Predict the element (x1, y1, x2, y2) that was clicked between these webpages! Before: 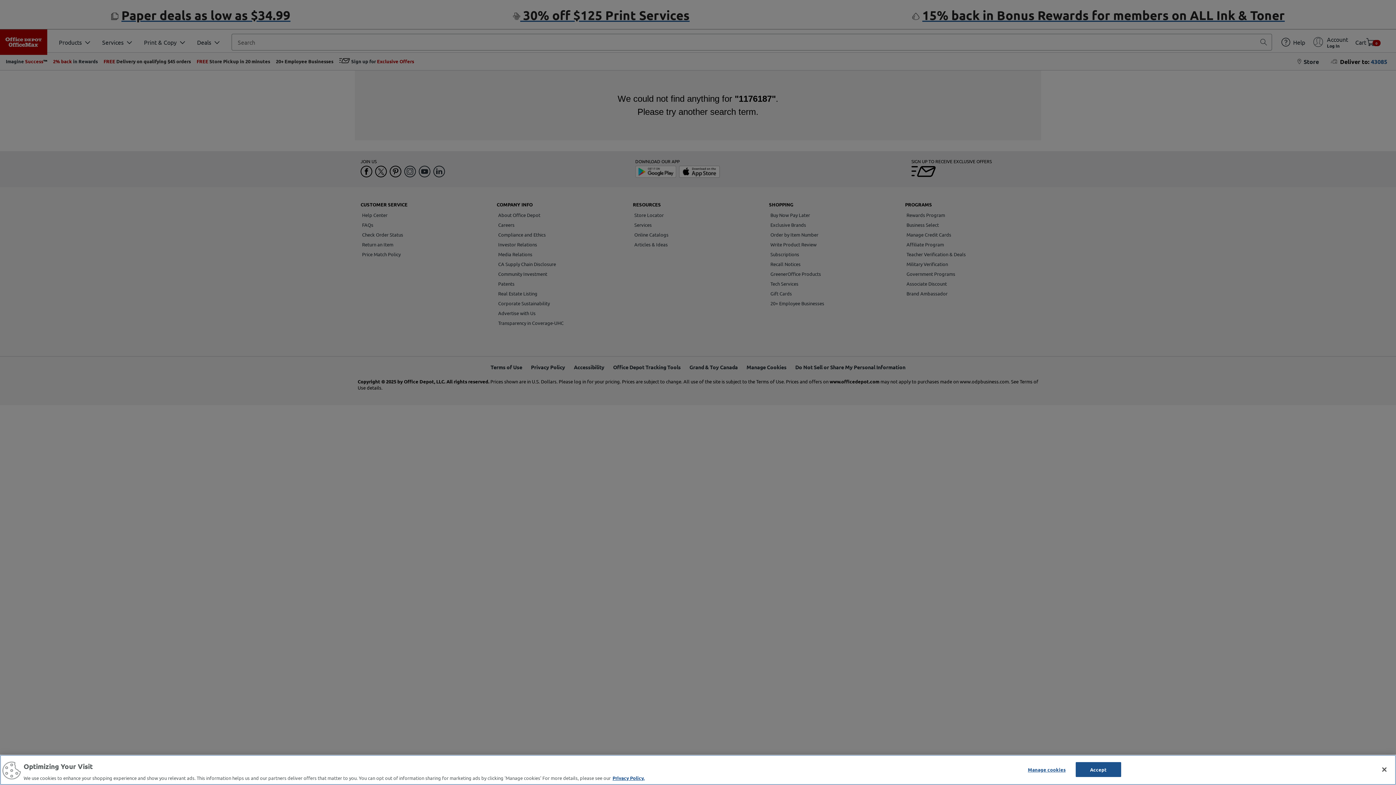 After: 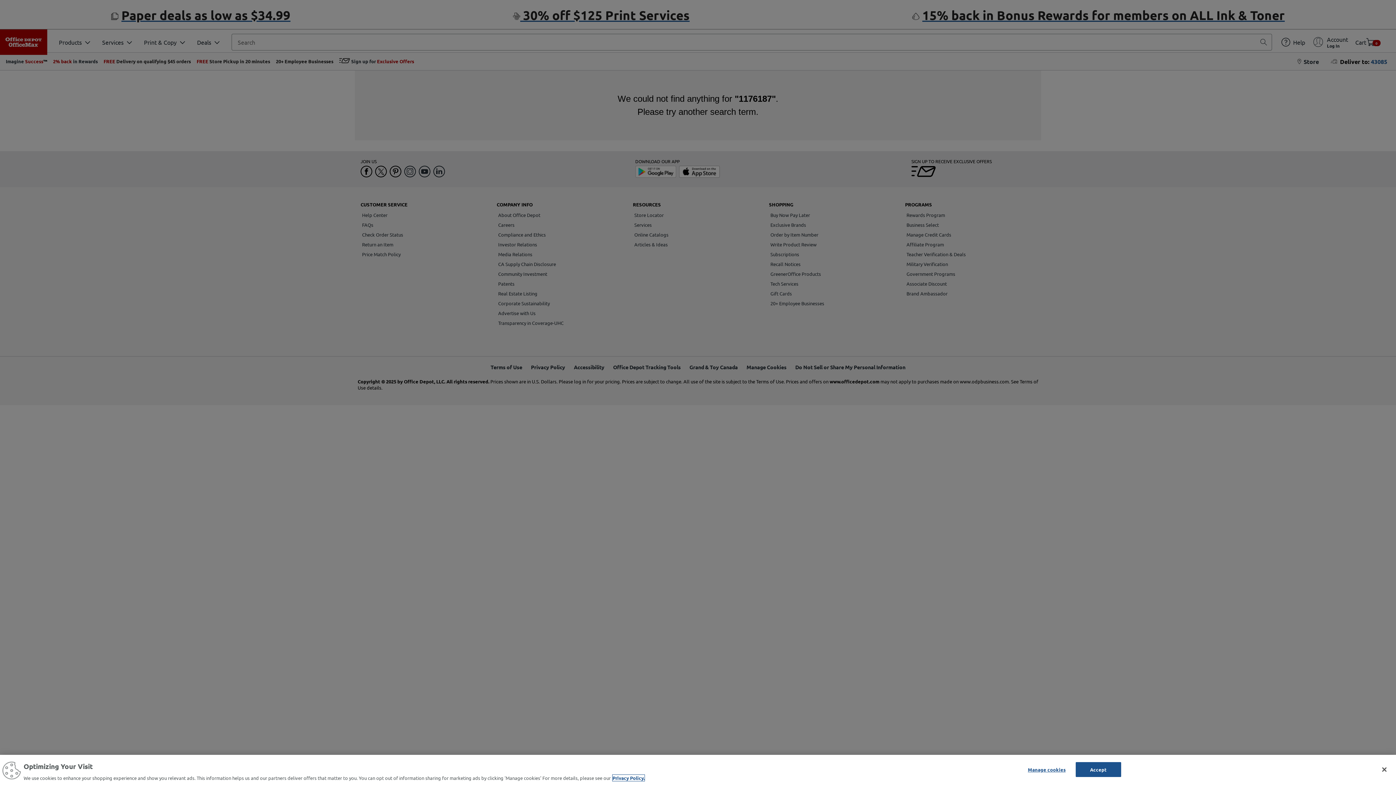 Action: bbox: (612, 775, 644, 781) label: More information about your privacy, opens in a new tab